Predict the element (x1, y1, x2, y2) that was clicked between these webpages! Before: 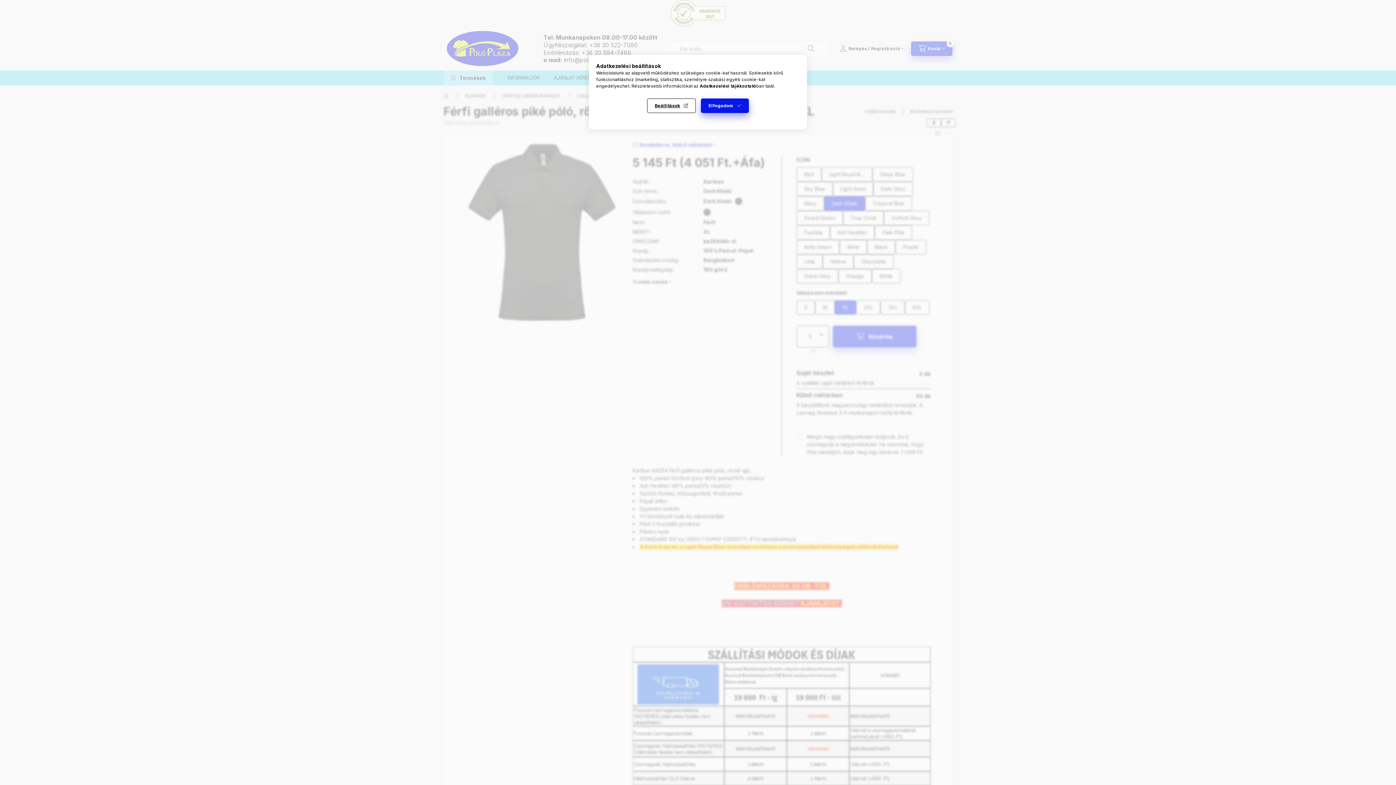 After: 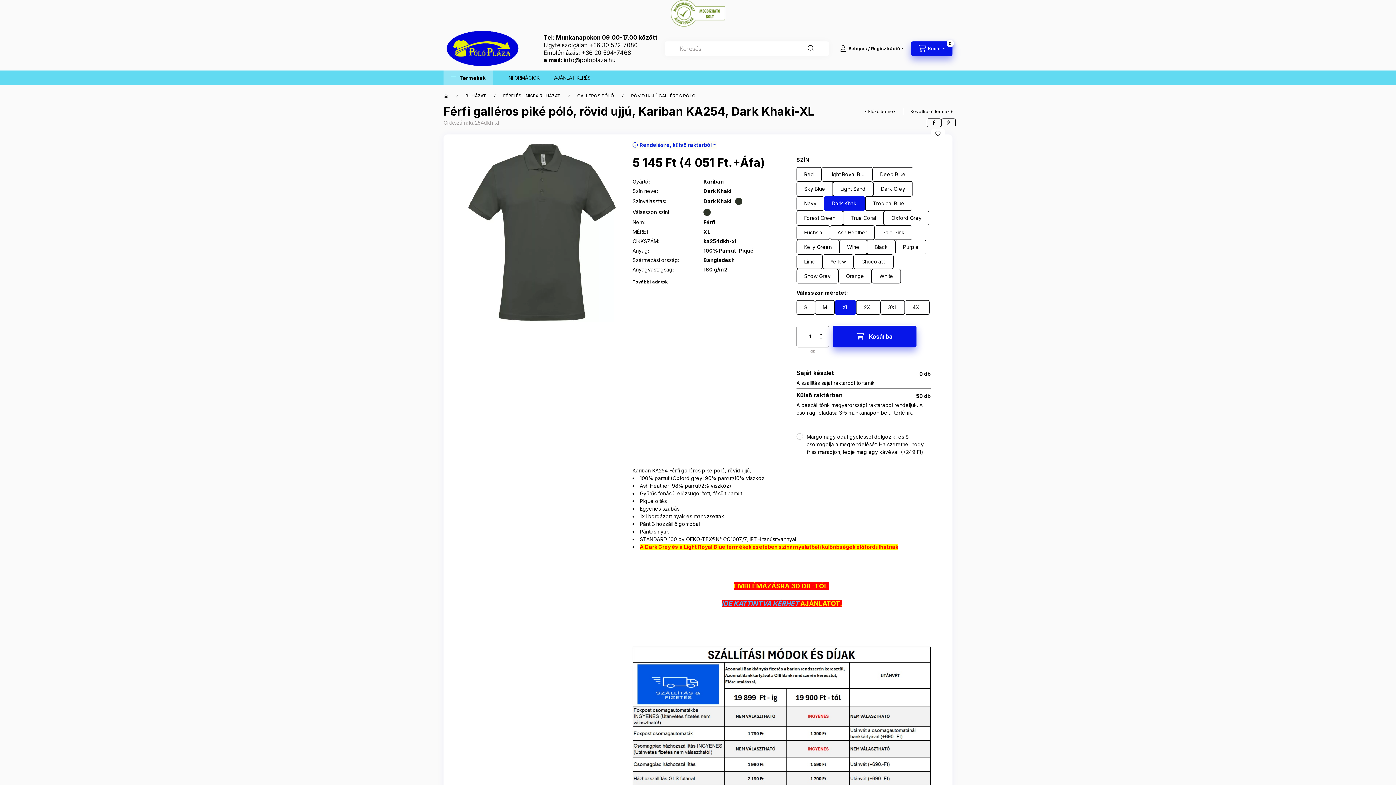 Action: label: Elfogadom bbox: (701, 98, 749, 113)